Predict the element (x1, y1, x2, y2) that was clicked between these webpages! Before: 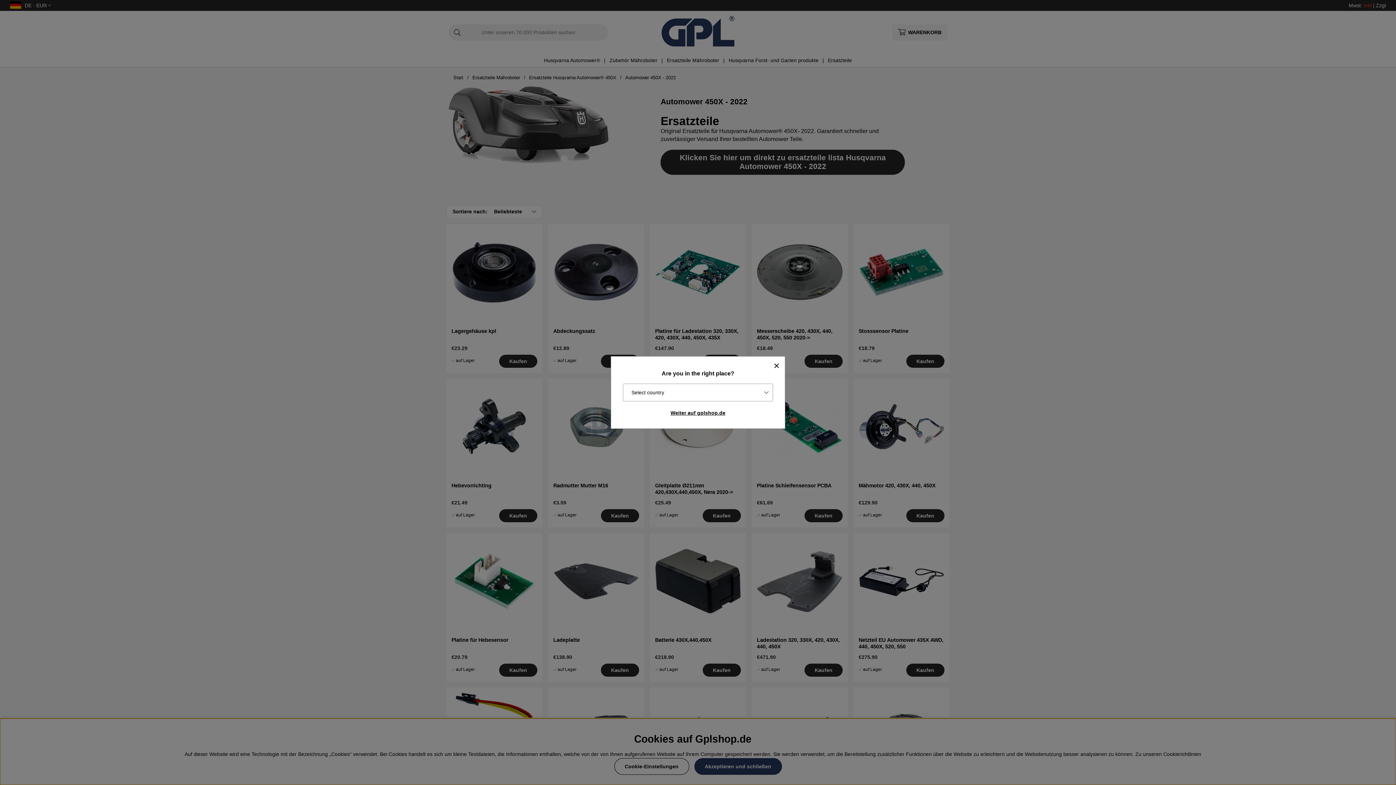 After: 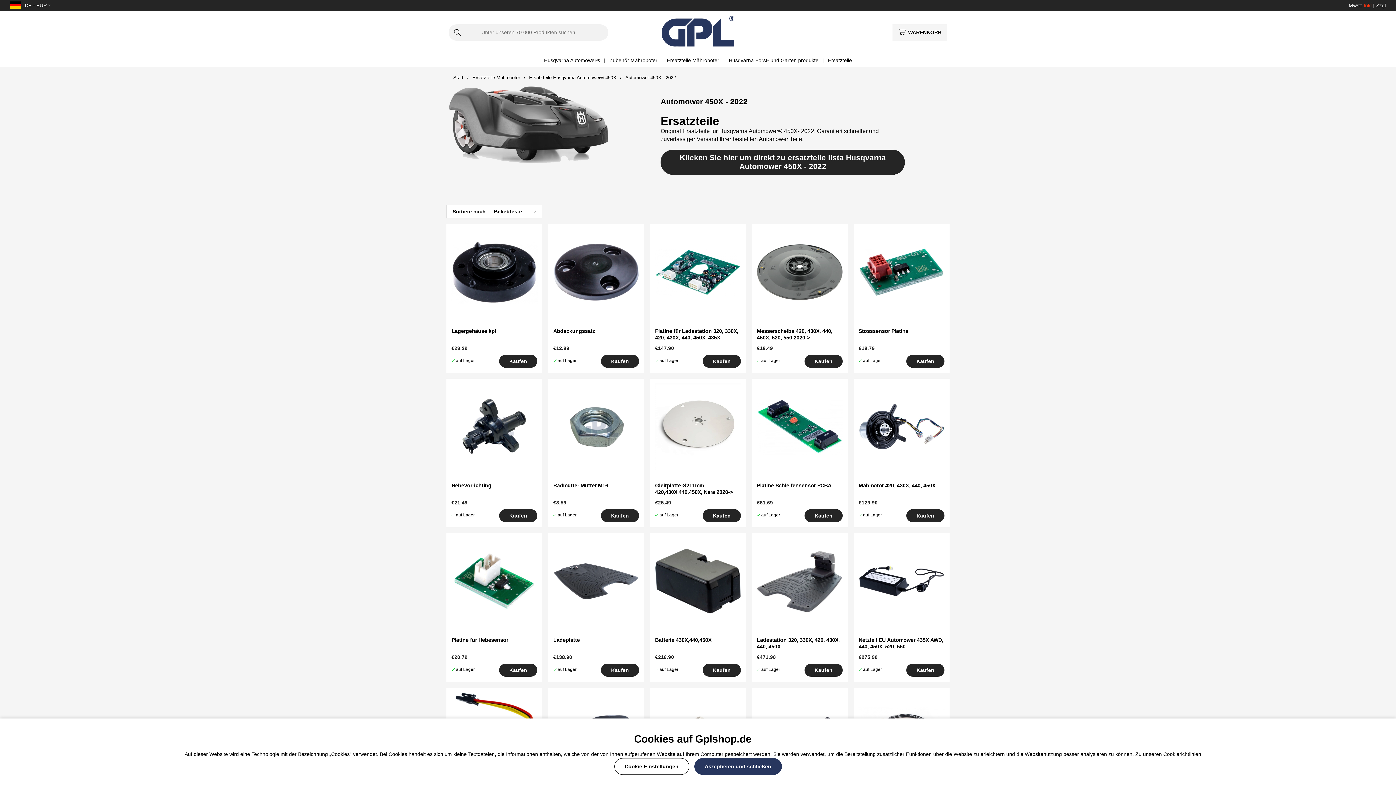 Action: bbox: (617, 407, 779, 418) label: Weiter auf gplshop.de